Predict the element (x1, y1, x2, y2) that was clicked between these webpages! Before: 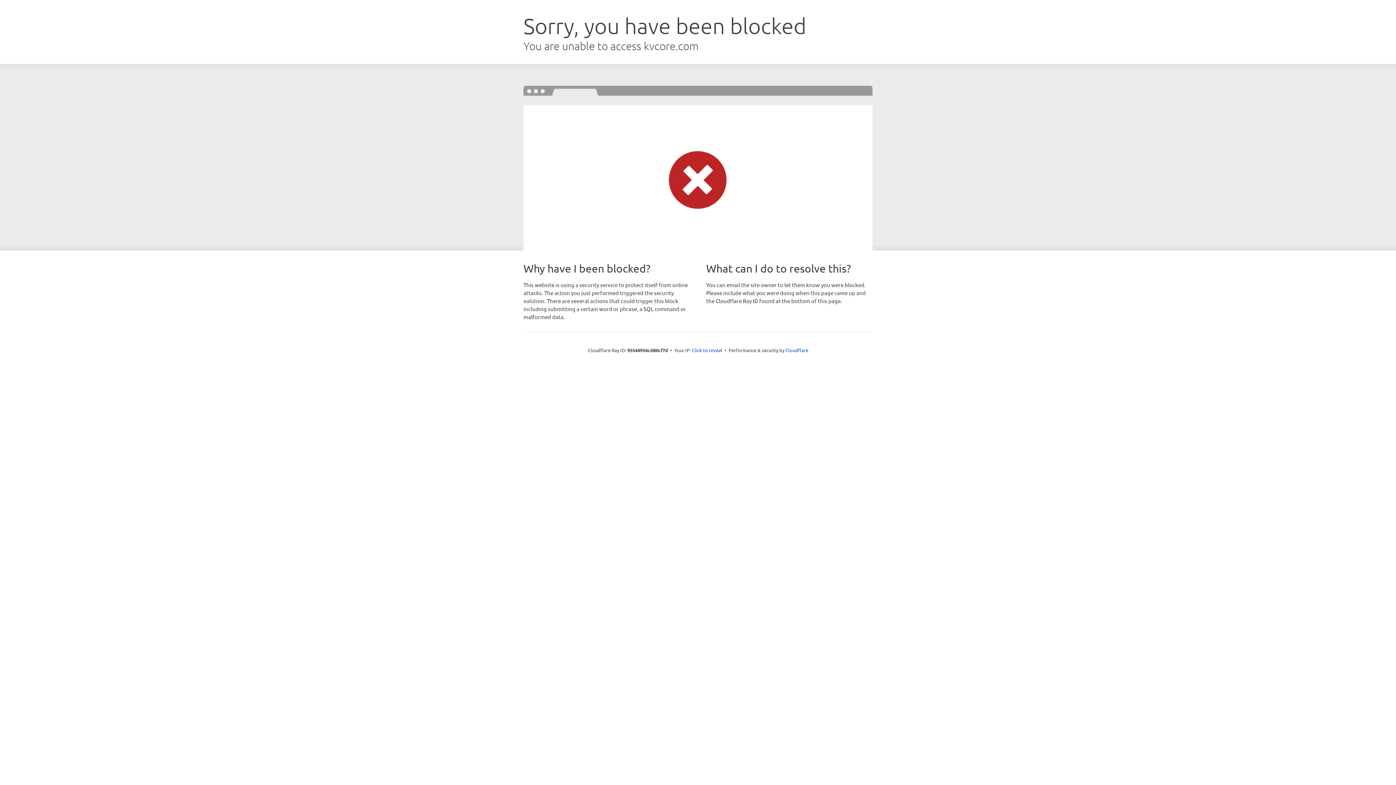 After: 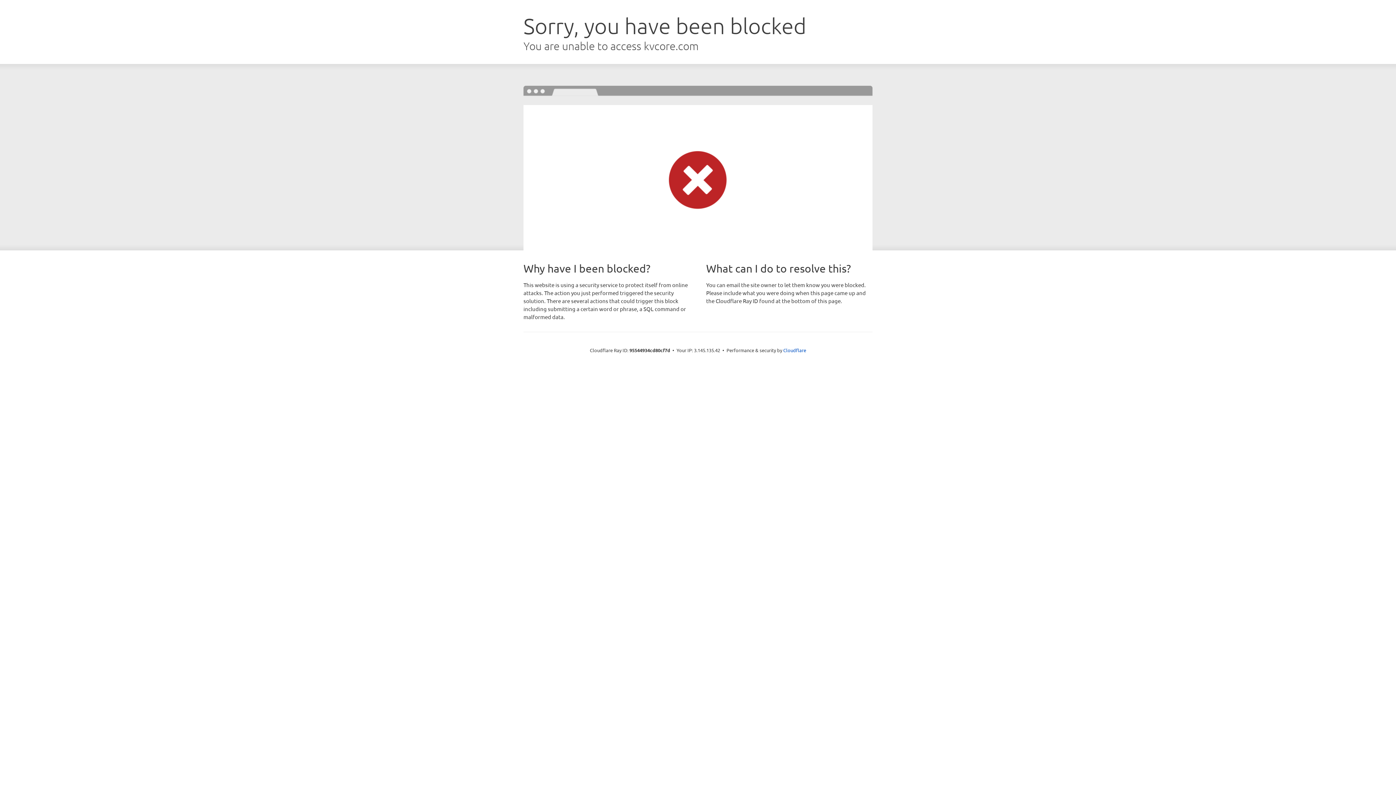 Action: label: Click to reveal bbox: (692, 346, 722, 353)